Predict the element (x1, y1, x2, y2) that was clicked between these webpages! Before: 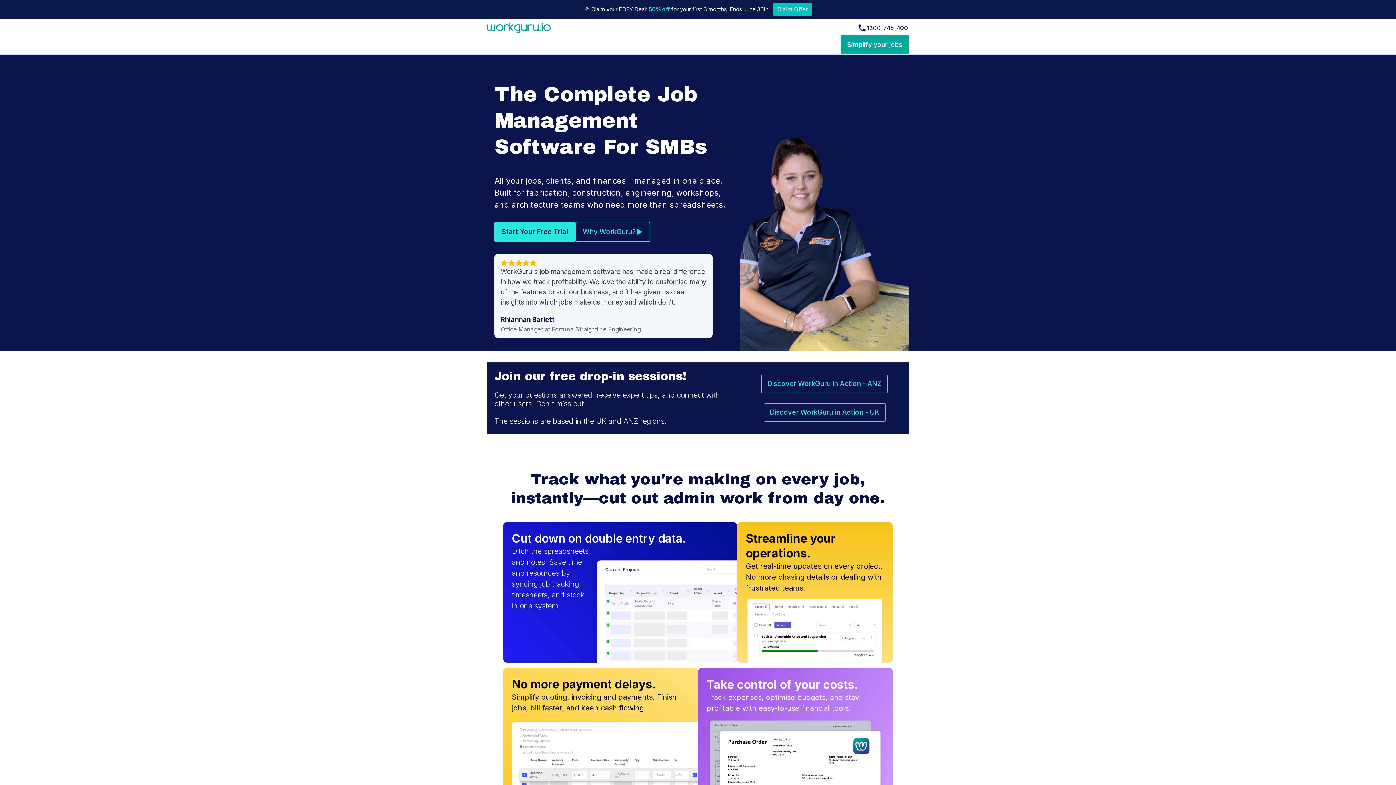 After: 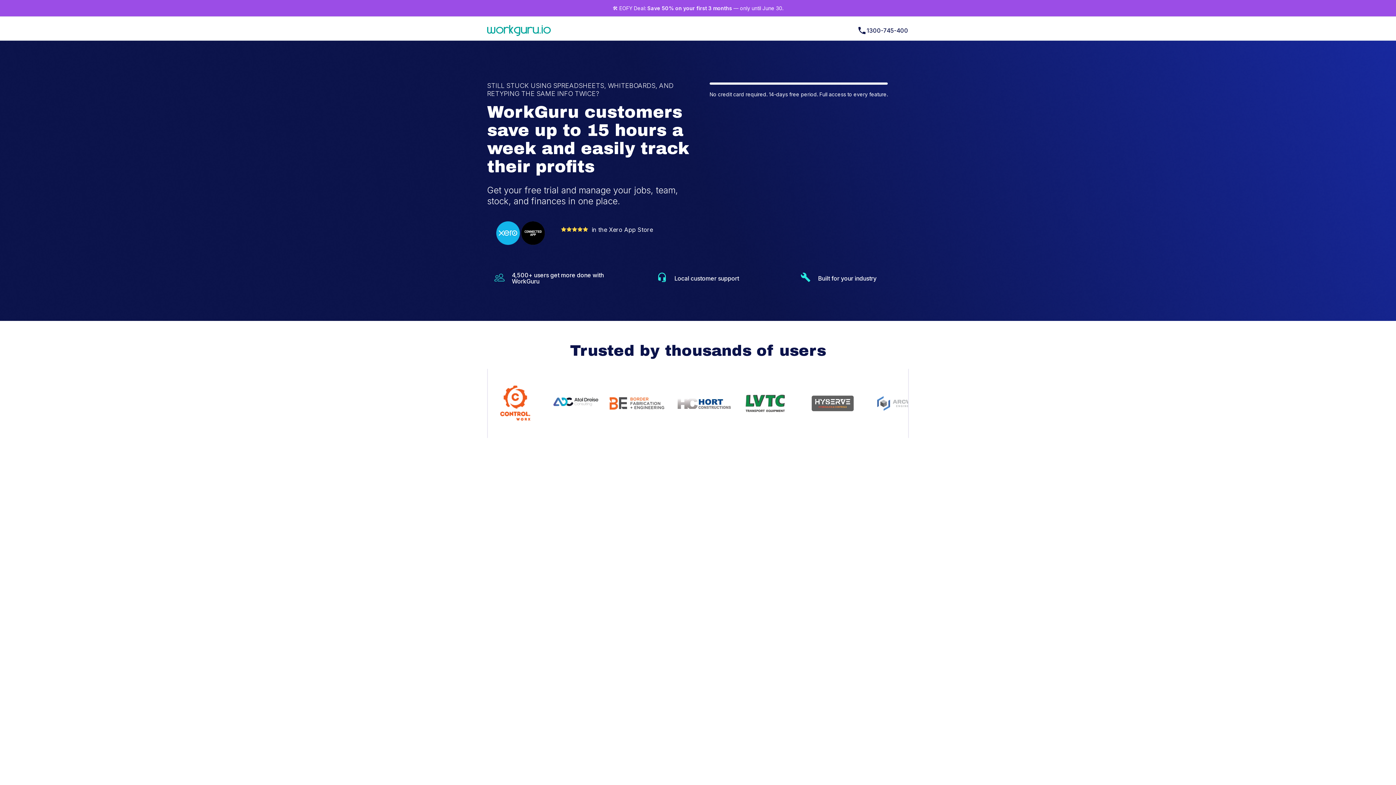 Action: label: Claim Offer bbox: (773, 2, 811, 16)